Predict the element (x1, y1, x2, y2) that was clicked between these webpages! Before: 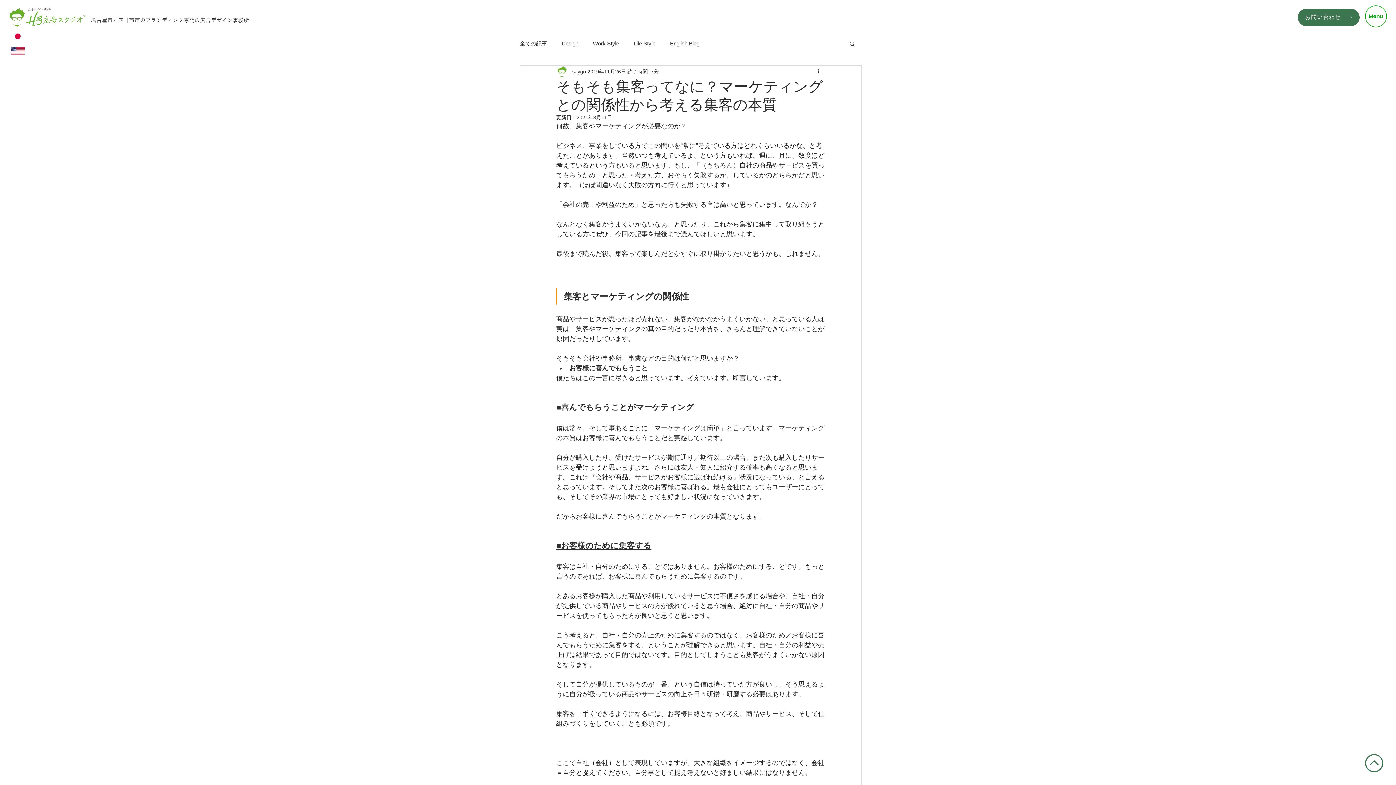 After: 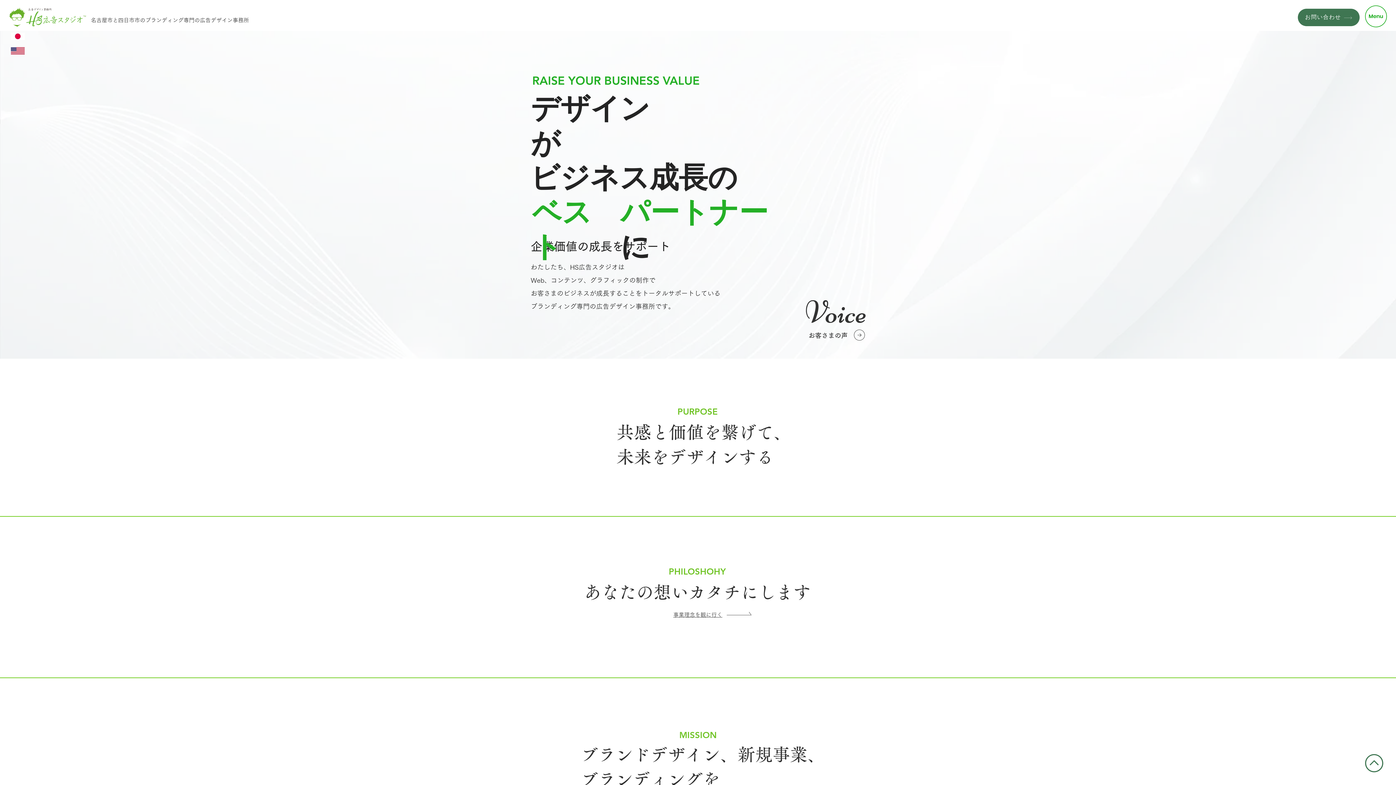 Action: bbox: (7, 7, 26, 26)